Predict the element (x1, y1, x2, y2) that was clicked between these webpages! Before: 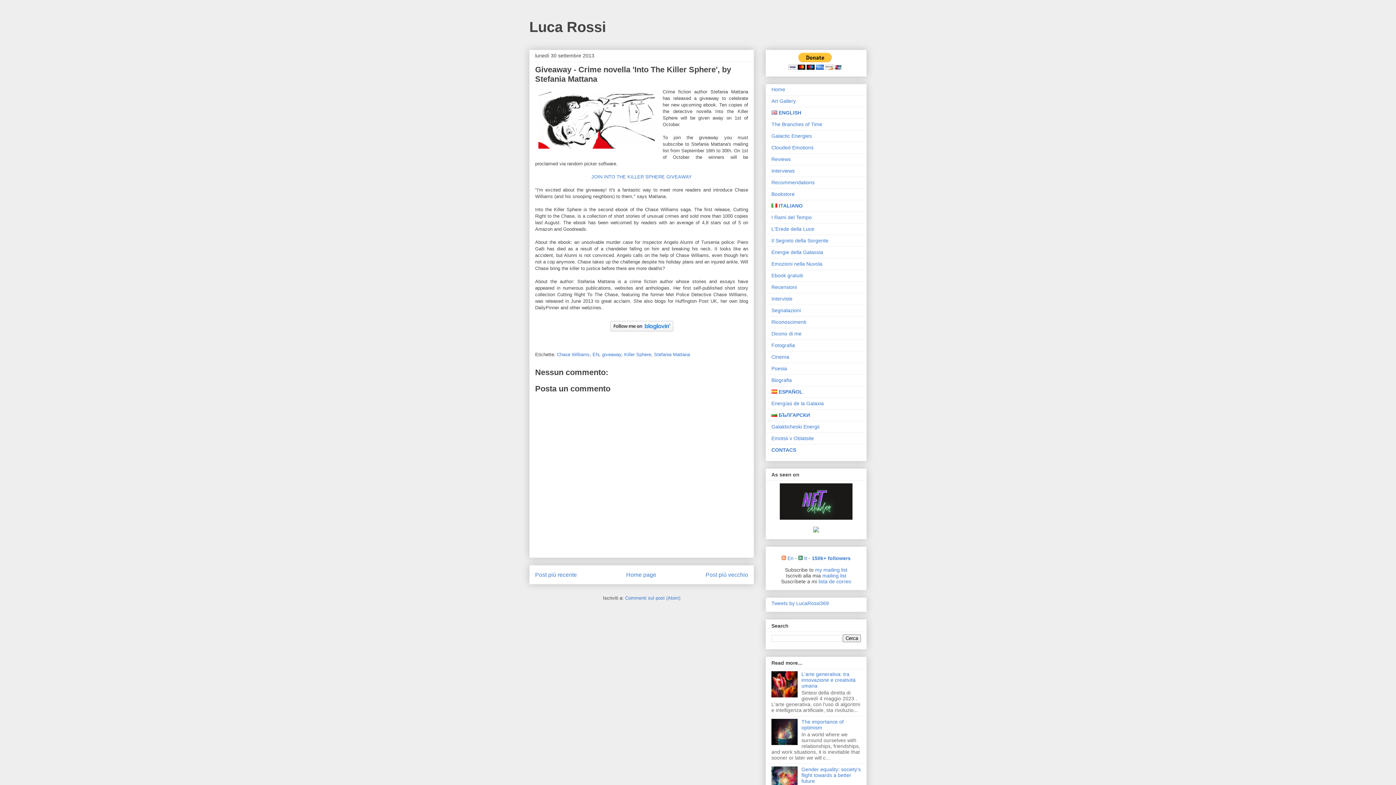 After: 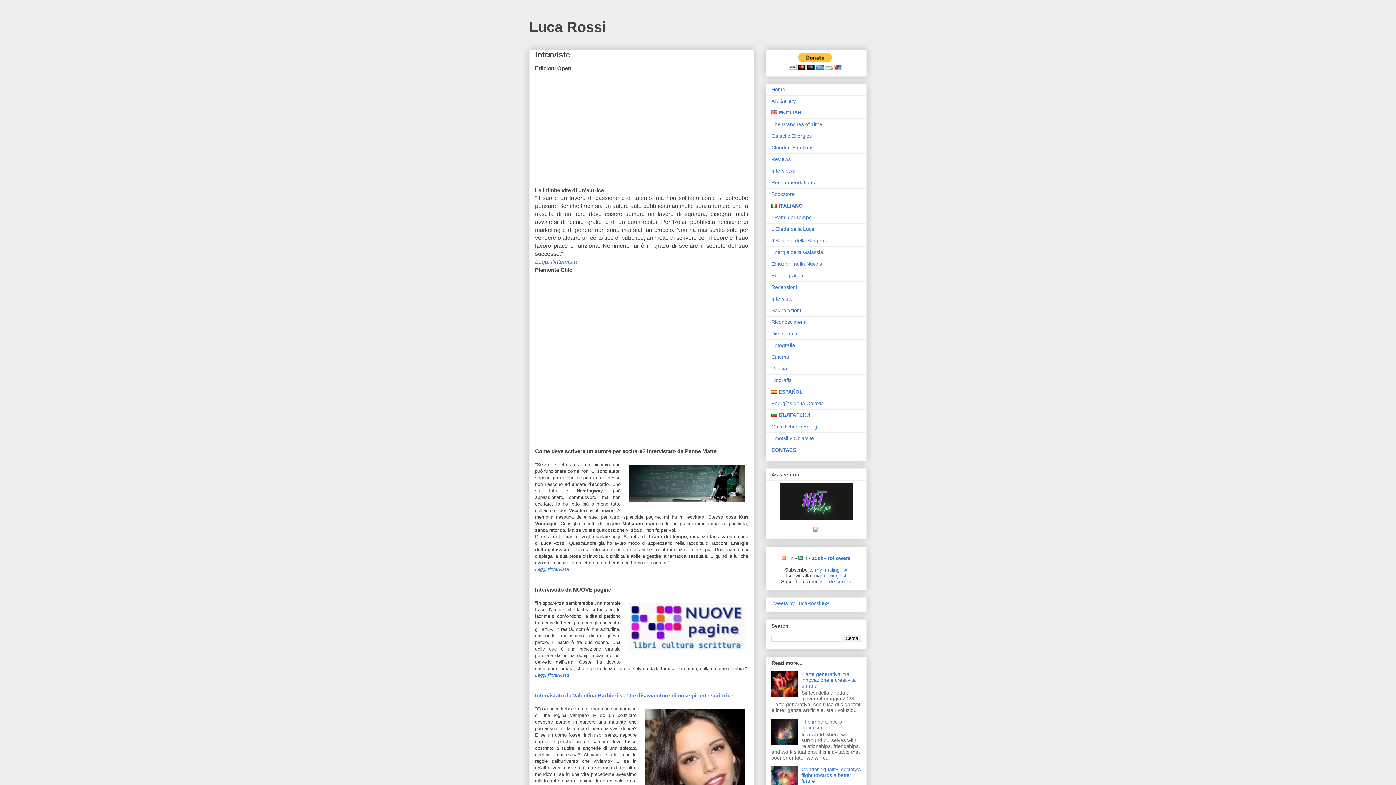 Action: label: Interviste bbox: (771, 296, 792, 301)